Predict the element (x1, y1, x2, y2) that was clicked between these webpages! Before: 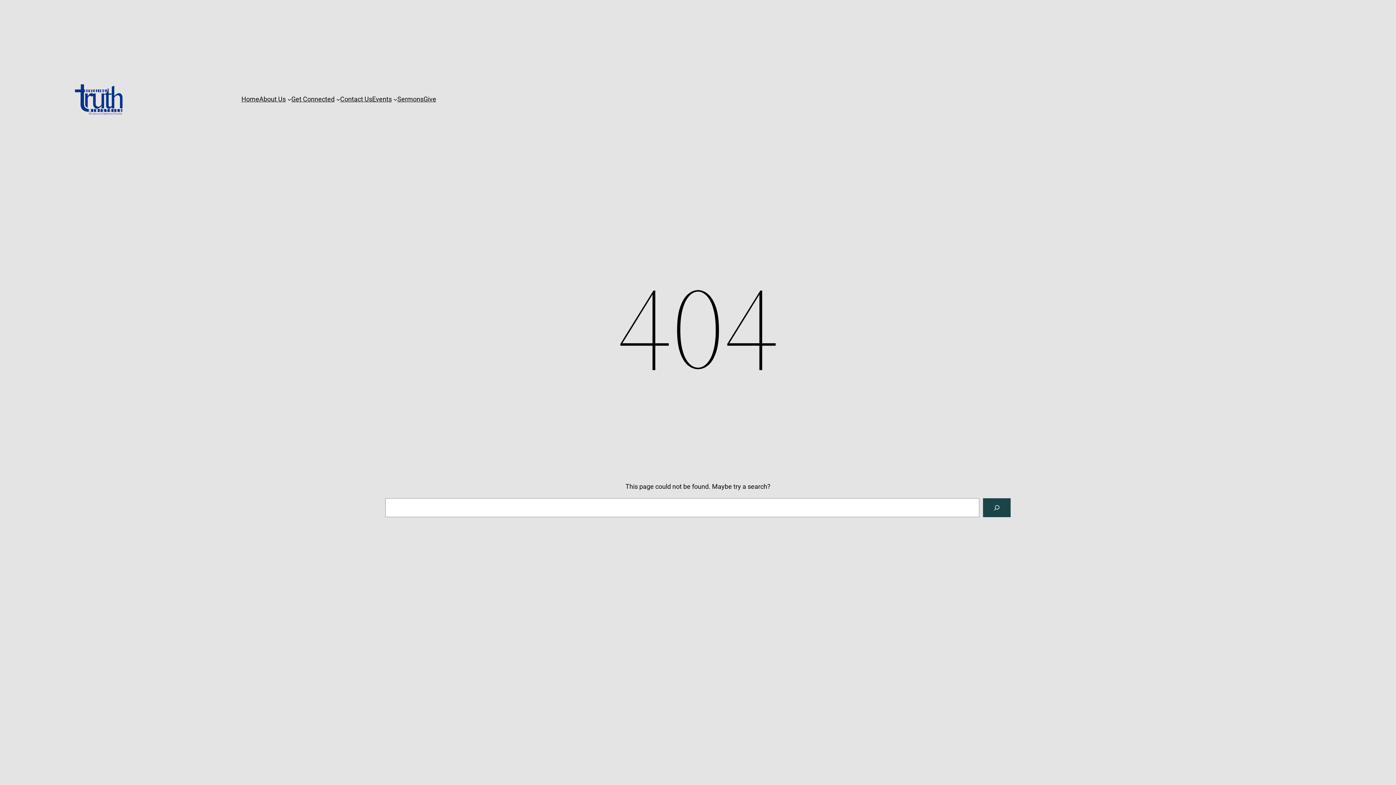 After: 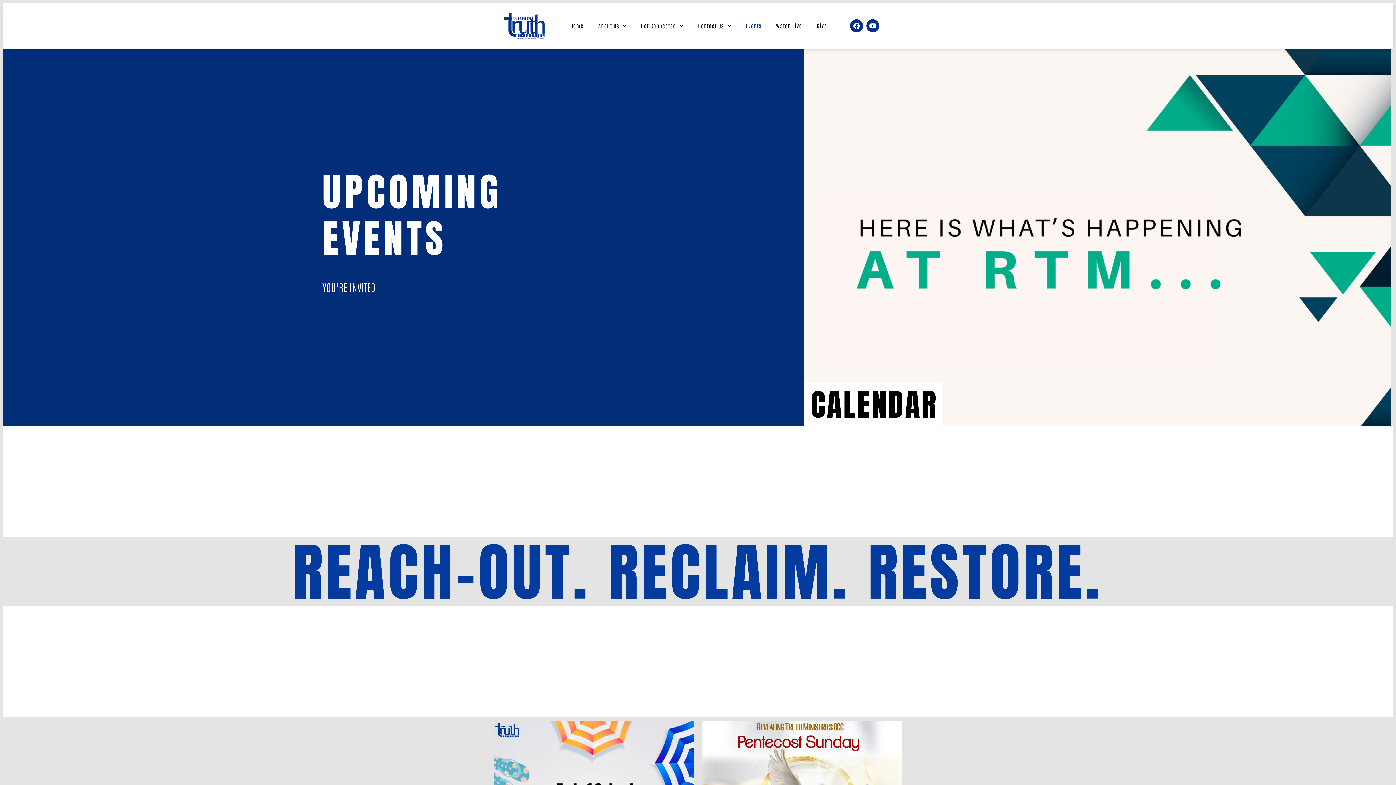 Action: bbox: (372, 94, 391, 104) label: Events